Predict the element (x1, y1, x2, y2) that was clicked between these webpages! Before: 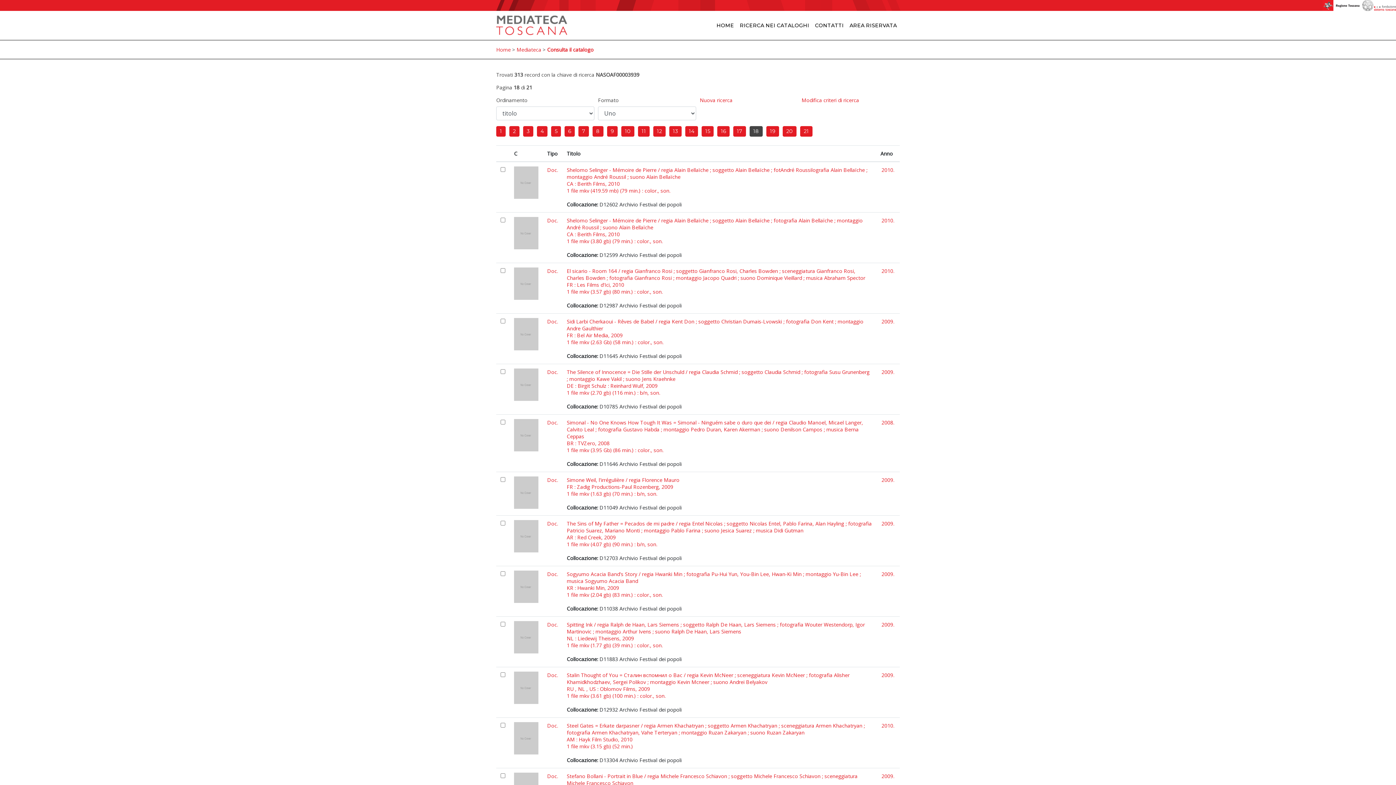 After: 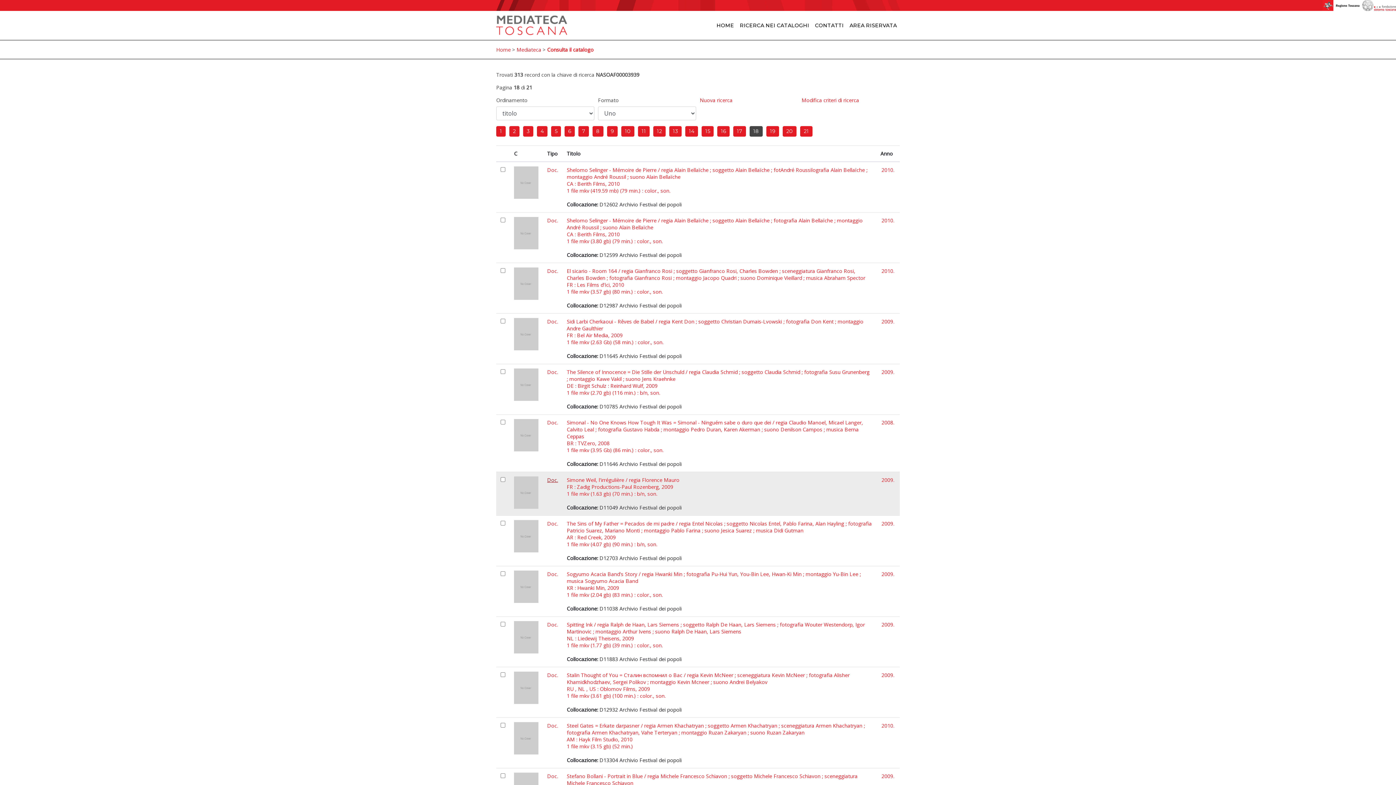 Action: label: Doc. bbox: (547, 476, 558, 483)